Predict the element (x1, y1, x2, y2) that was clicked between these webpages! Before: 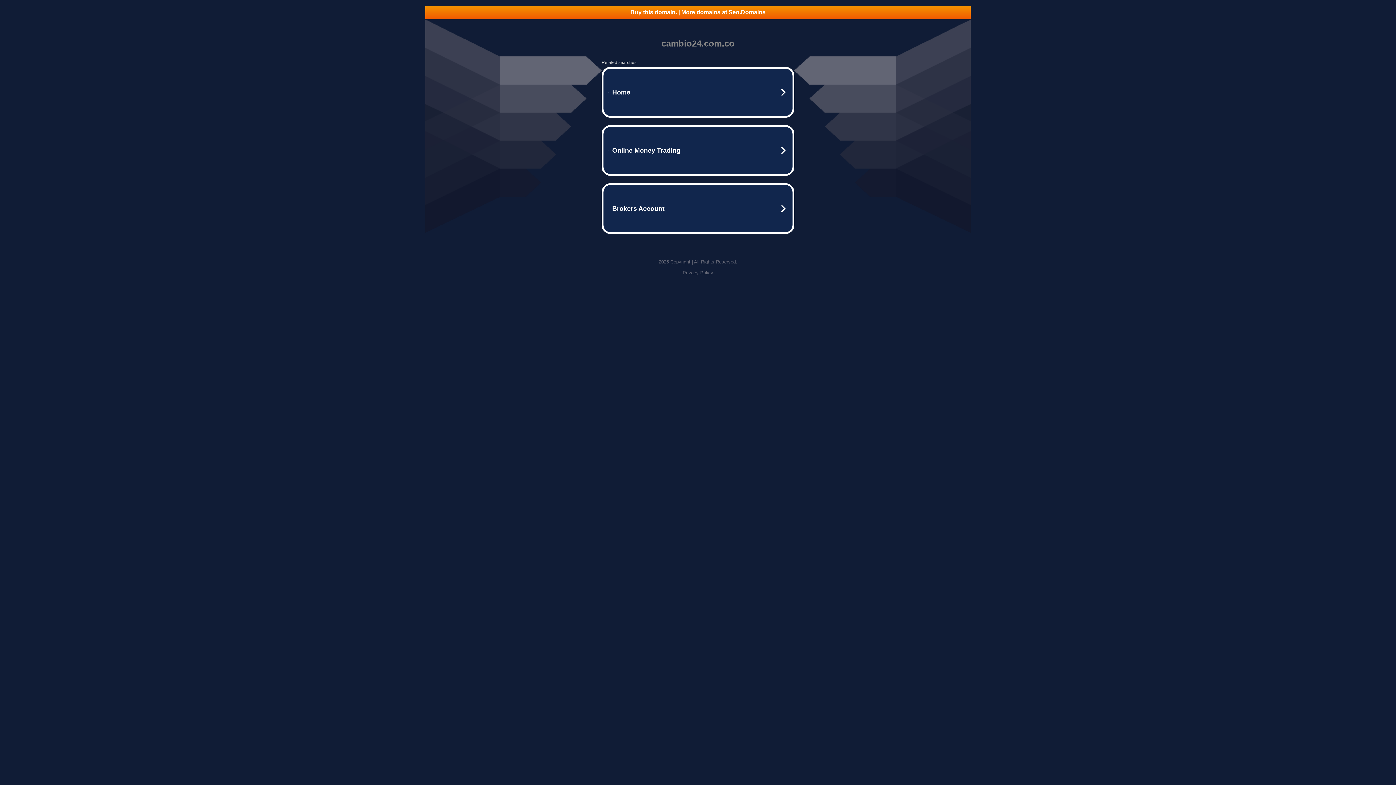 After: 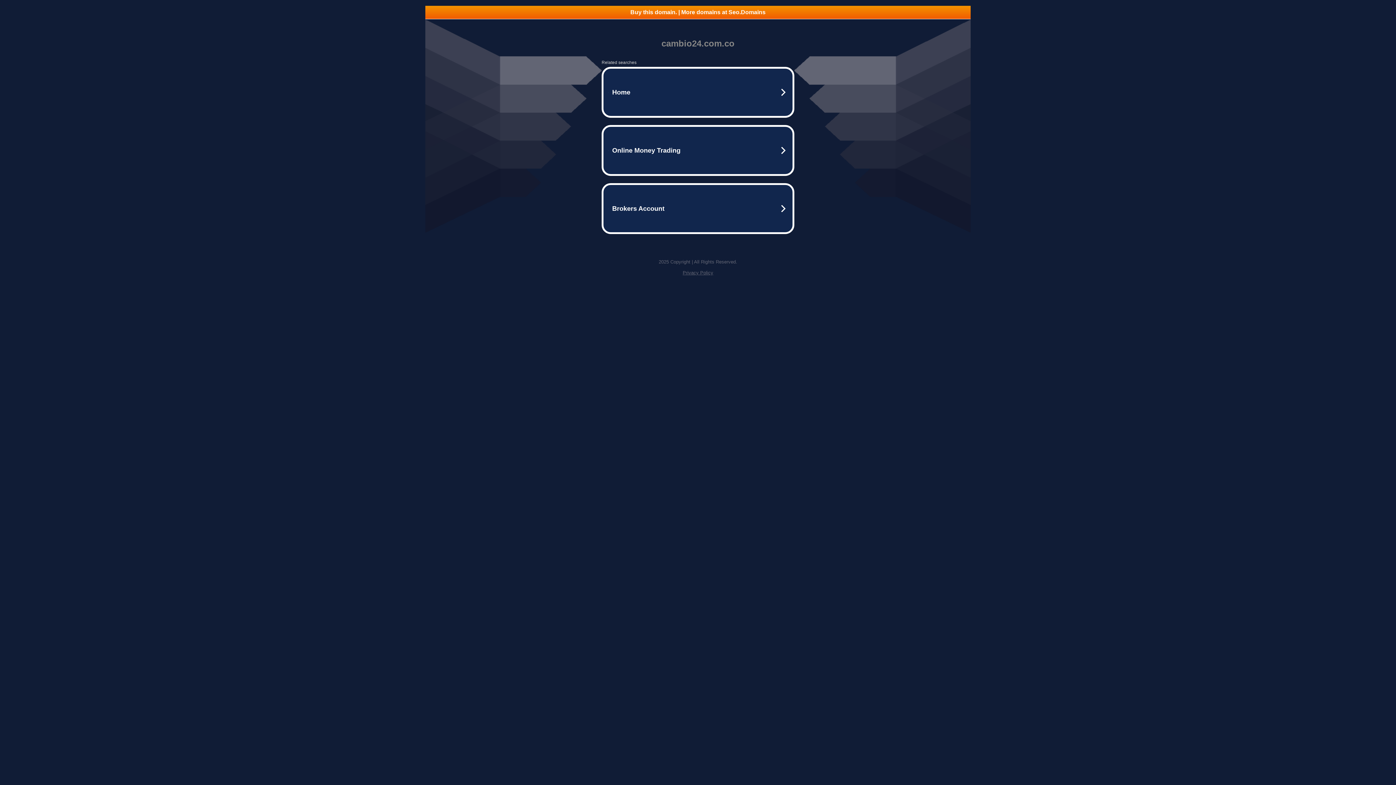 Action: label: Privacy Policy bbox: (682, 270, 713, 275)